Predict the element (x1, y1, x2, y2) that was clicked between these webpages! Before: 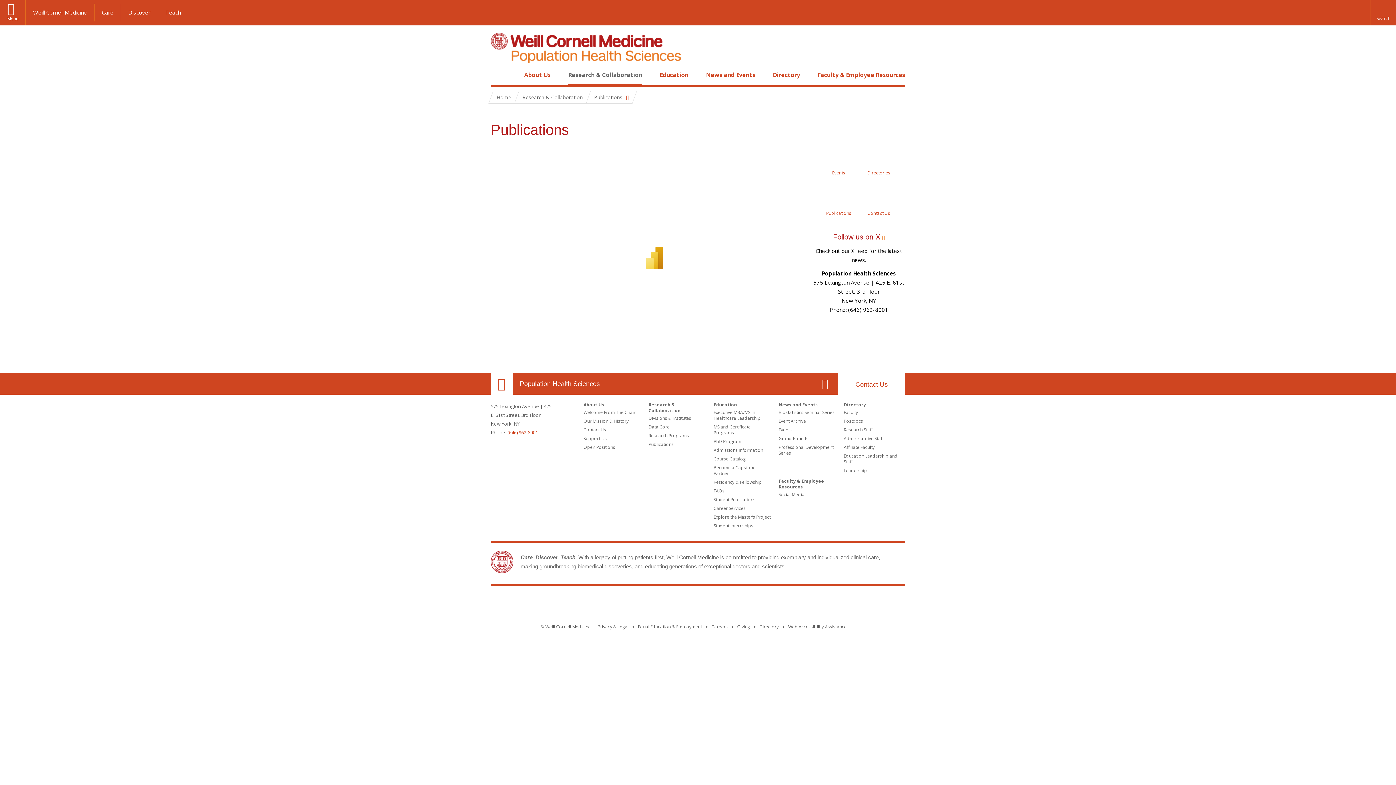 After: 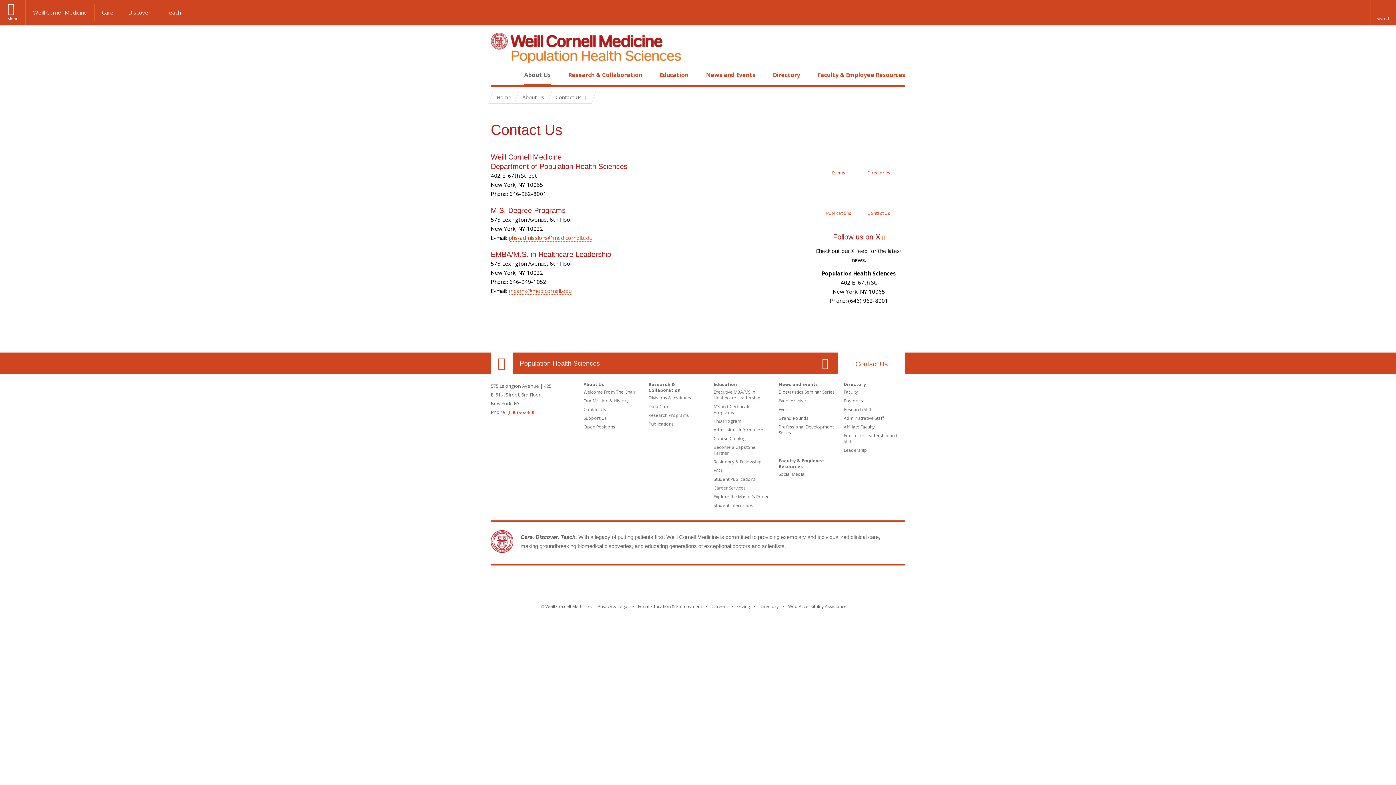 Action: label: Contact Us bbox: (838, 373, 905, 394)